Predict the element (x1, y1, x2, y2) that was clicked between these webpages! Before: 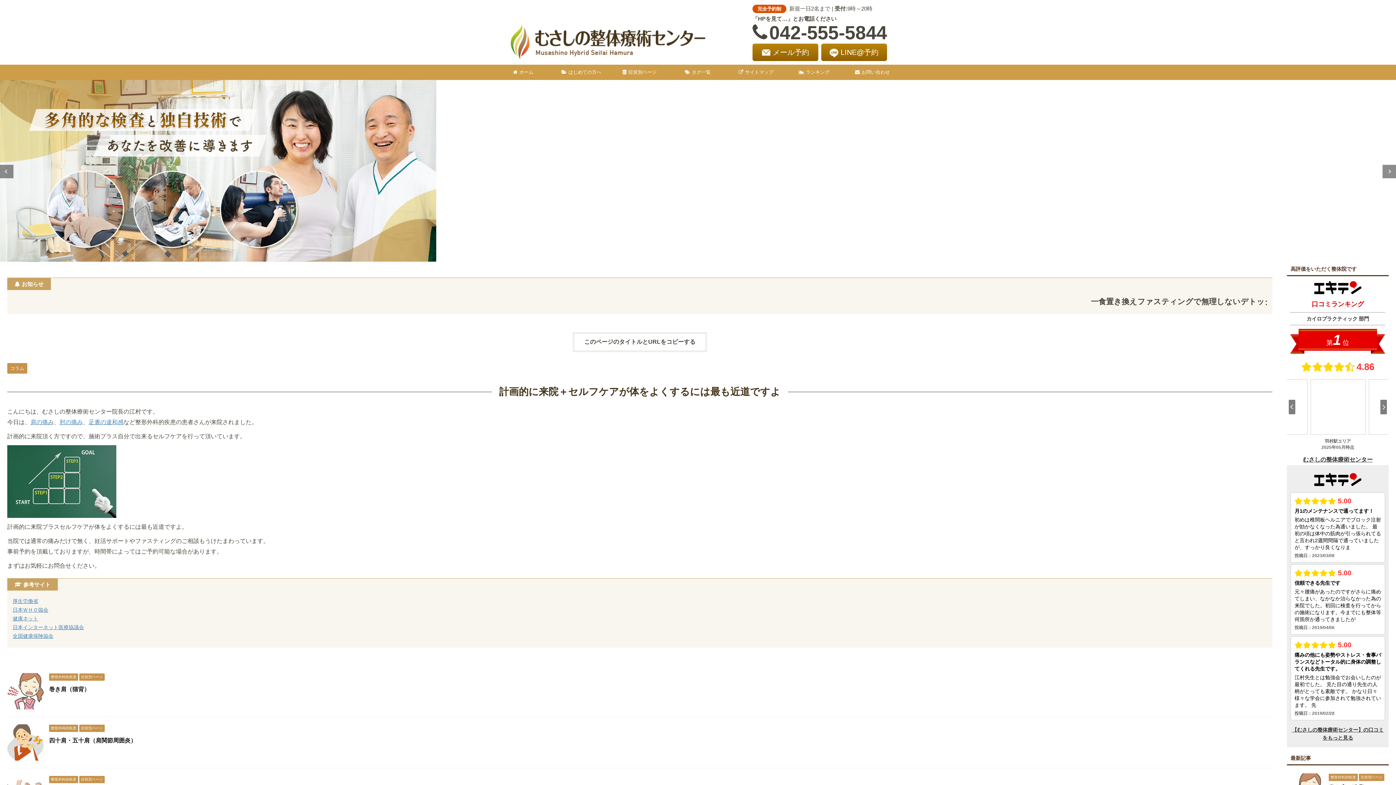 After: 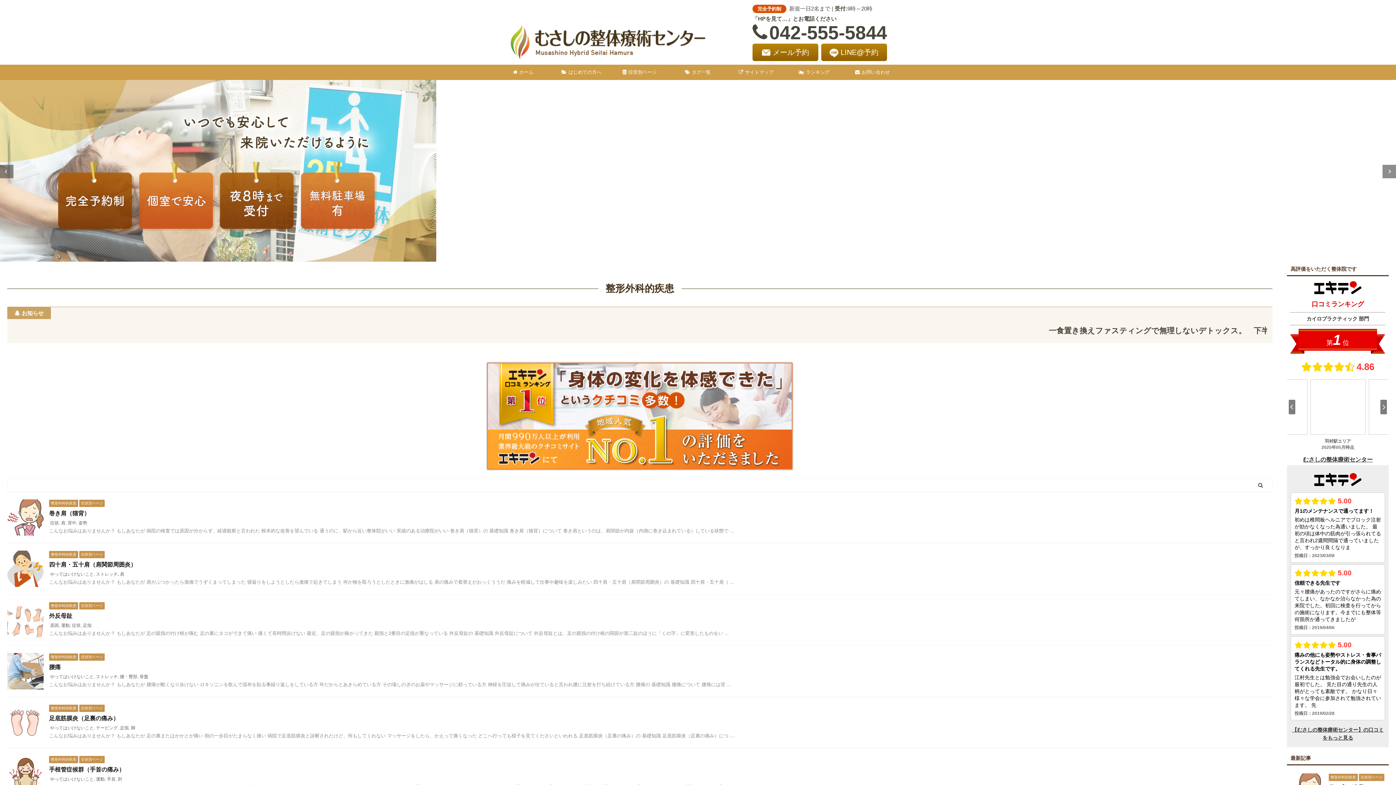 Action: bbox: (1329, 666, 1358, 671) label: 整形外科的疾患